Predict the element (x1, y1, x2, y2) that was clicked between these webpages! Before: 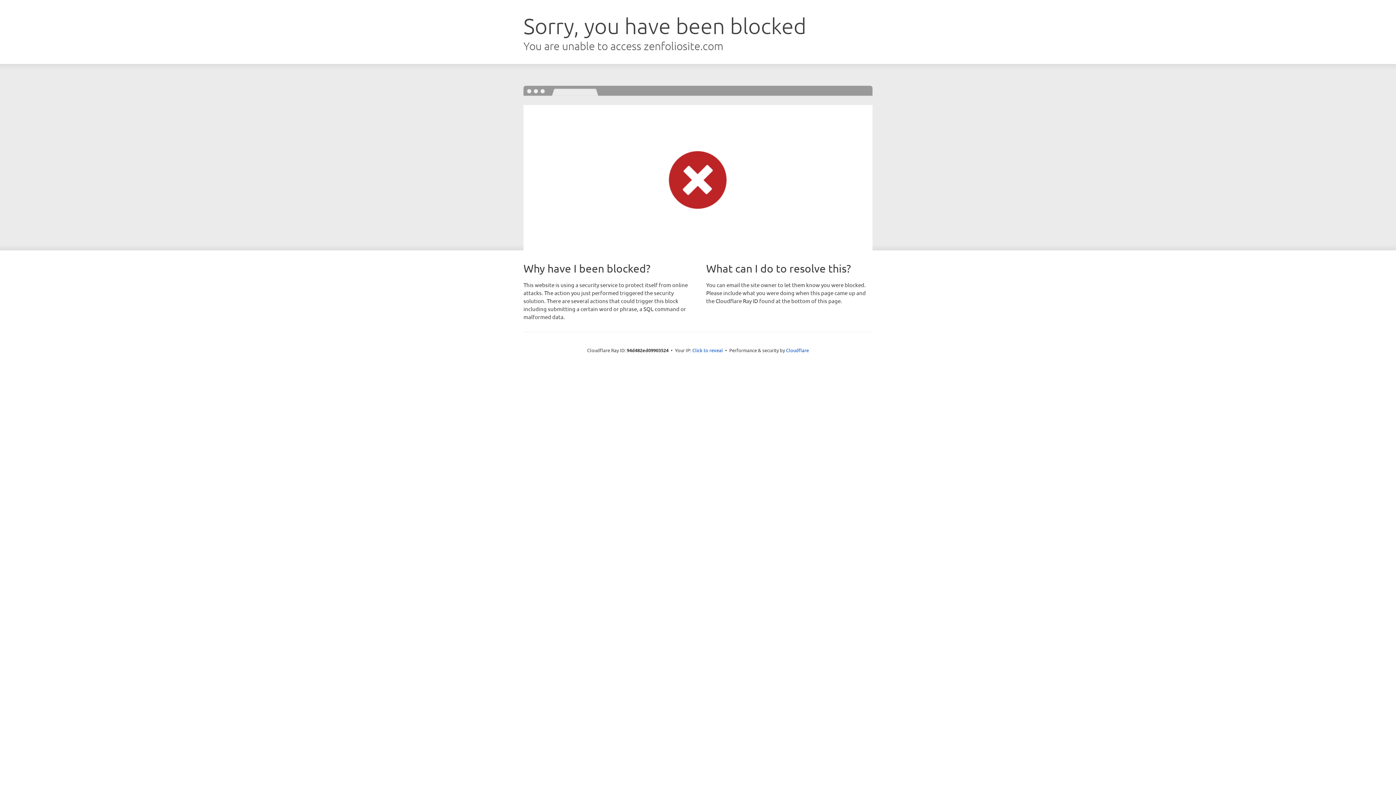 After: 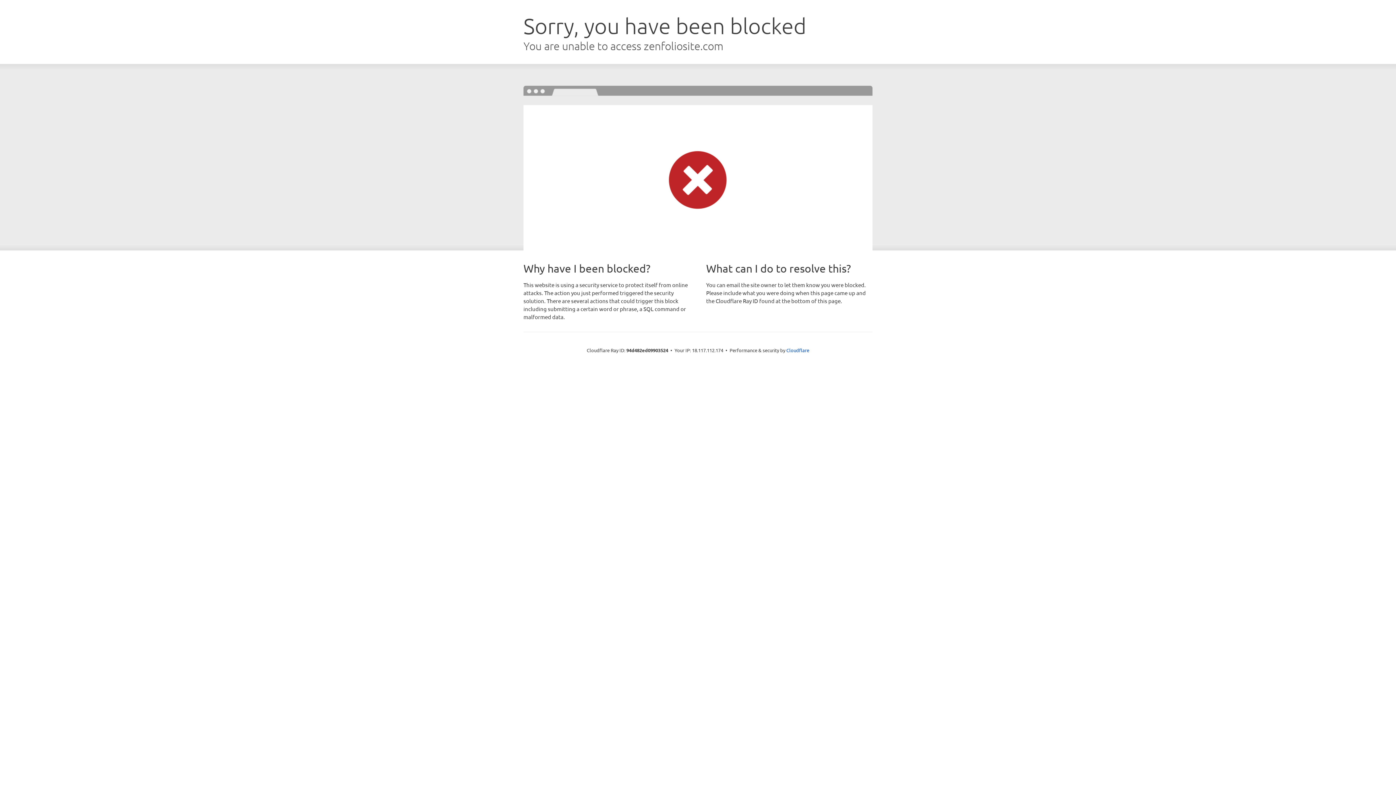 Action: bbox: (692, 346, 723, 353) label: Click to reveal